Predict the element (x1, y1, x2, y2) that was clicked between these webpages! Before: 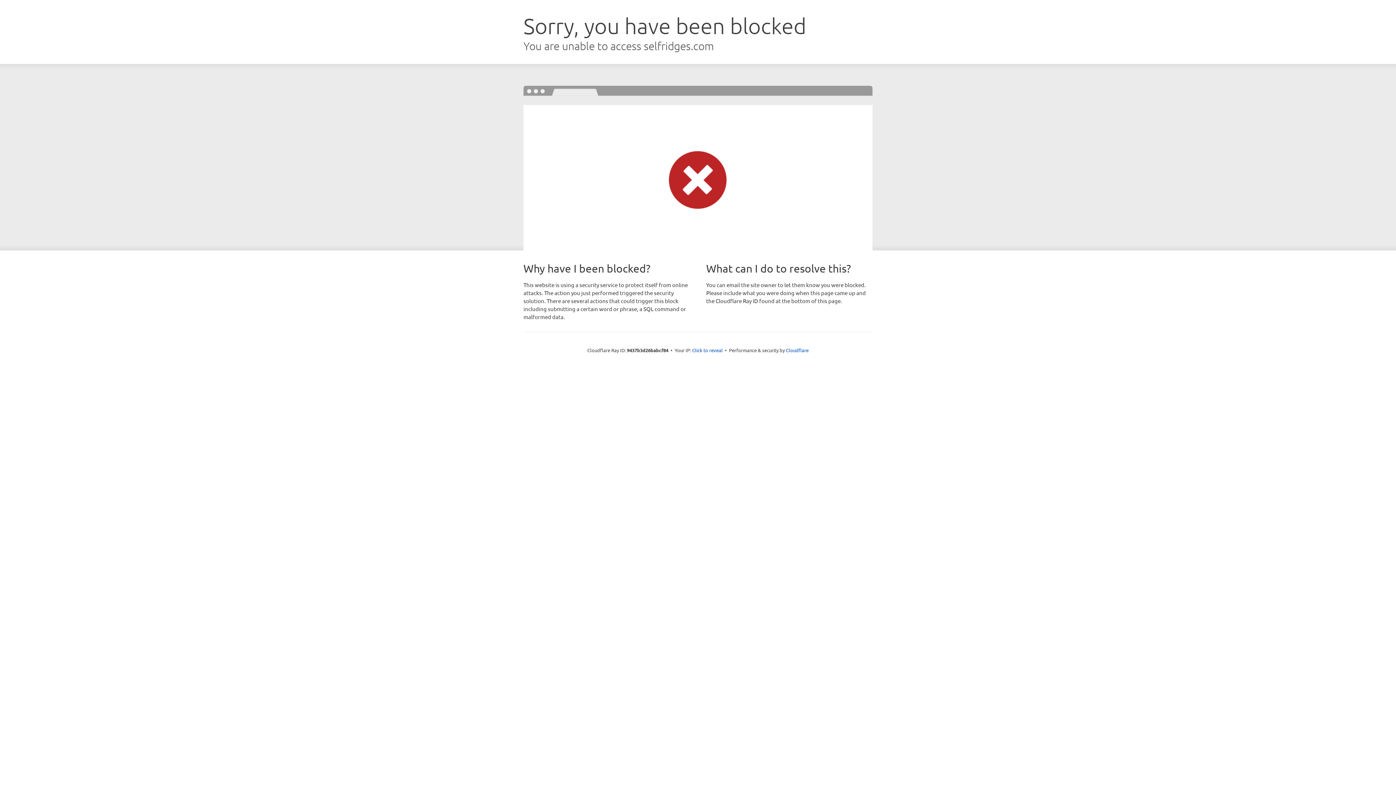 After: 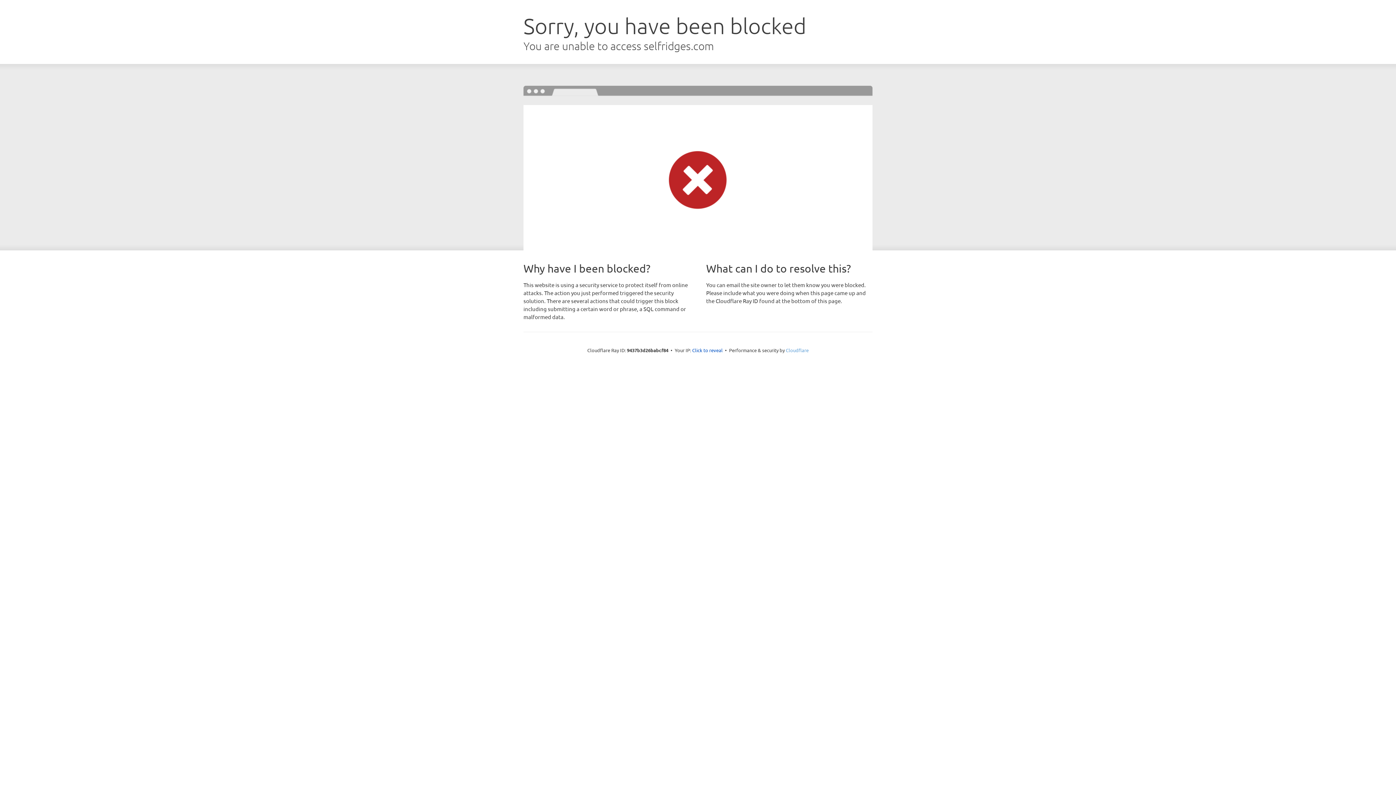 Action: bbox: (786, 347, 808, 353) label: Cloudflare